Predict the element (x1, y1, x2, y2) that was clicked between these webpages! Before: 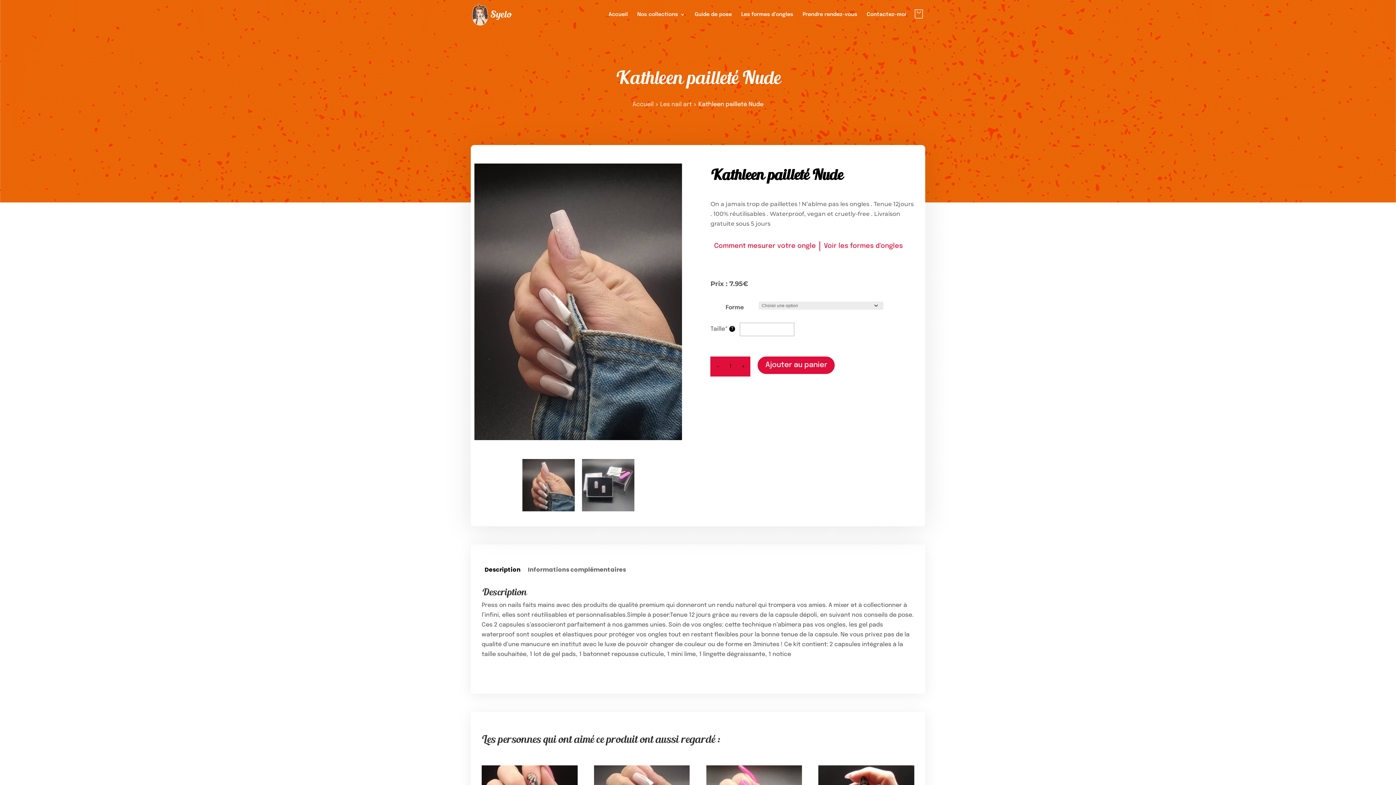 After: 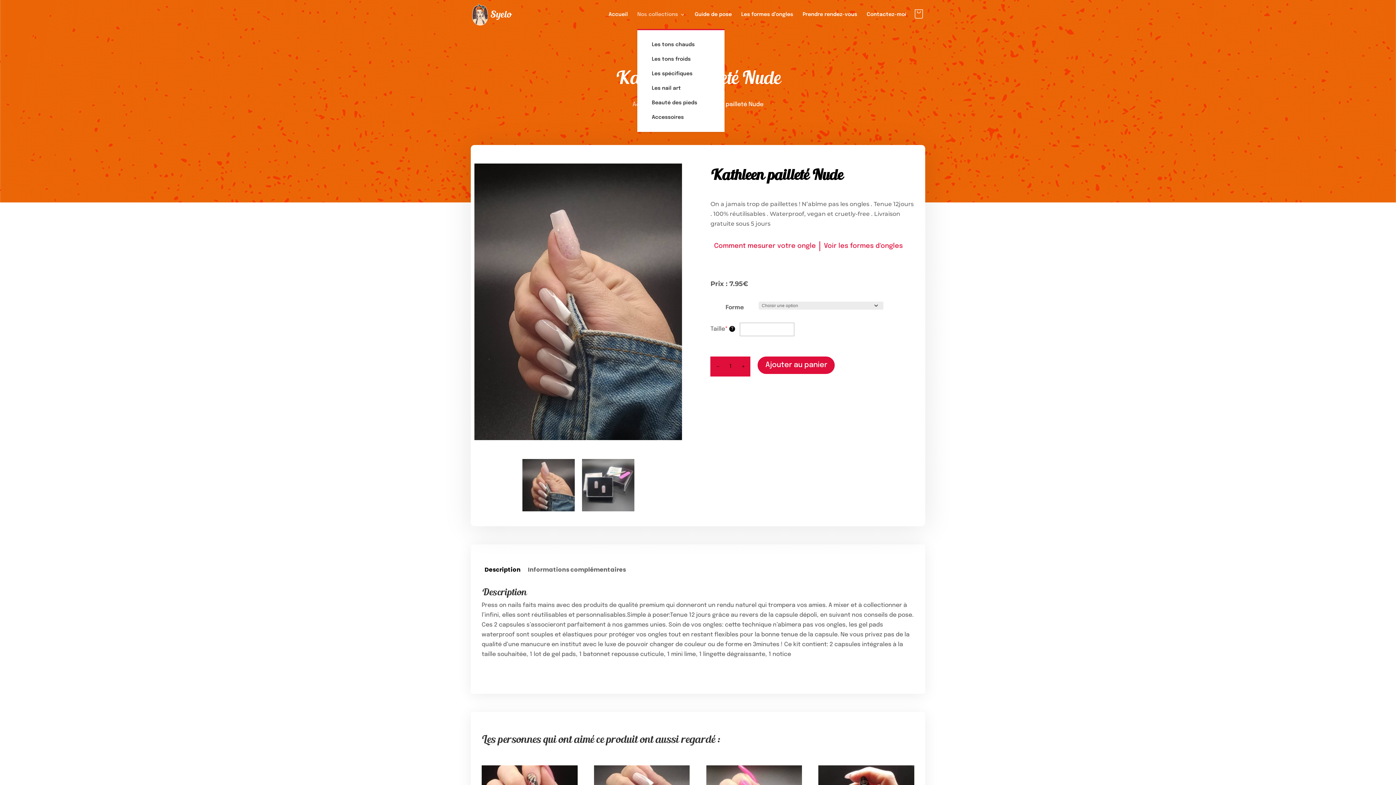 Action: label: Nos collections bbox: (637, 12, 685, 29)